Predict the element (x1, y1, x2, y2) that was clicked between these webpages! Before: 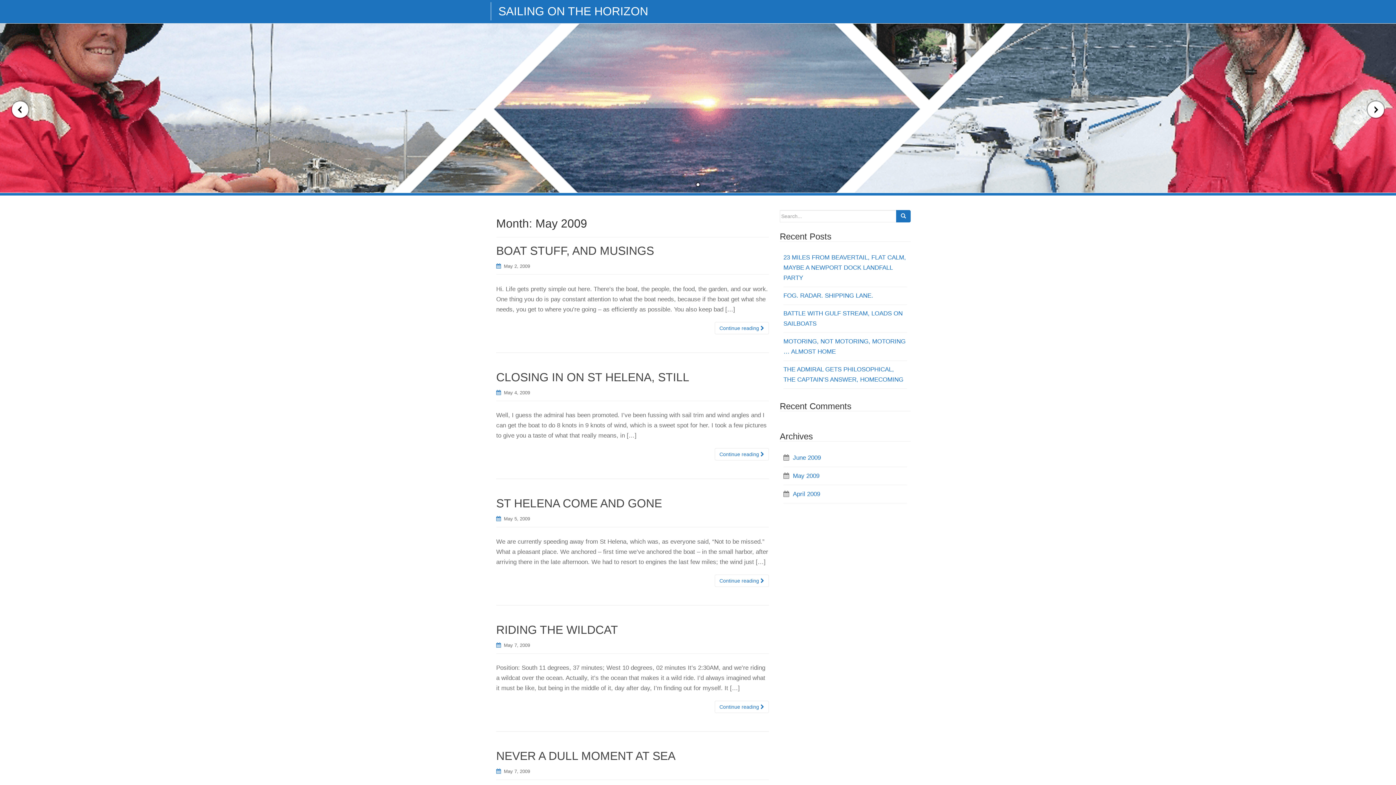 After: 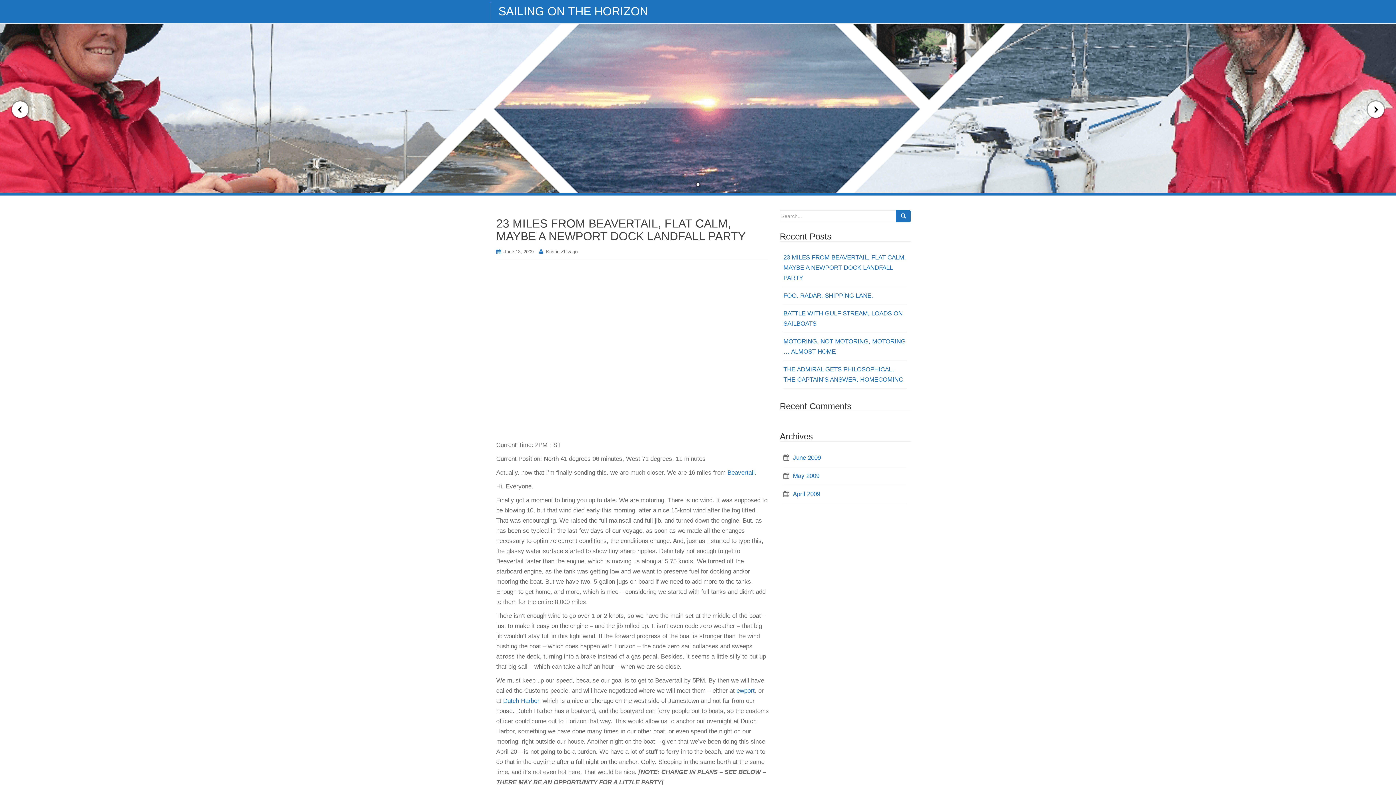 Action: bbox: (783, 254, 906, 281) label: 23 MILES FROM BEAVERTAIL, FLAT CALM, MAYBE A NEWPORT DOCK LANDFALL PARTY